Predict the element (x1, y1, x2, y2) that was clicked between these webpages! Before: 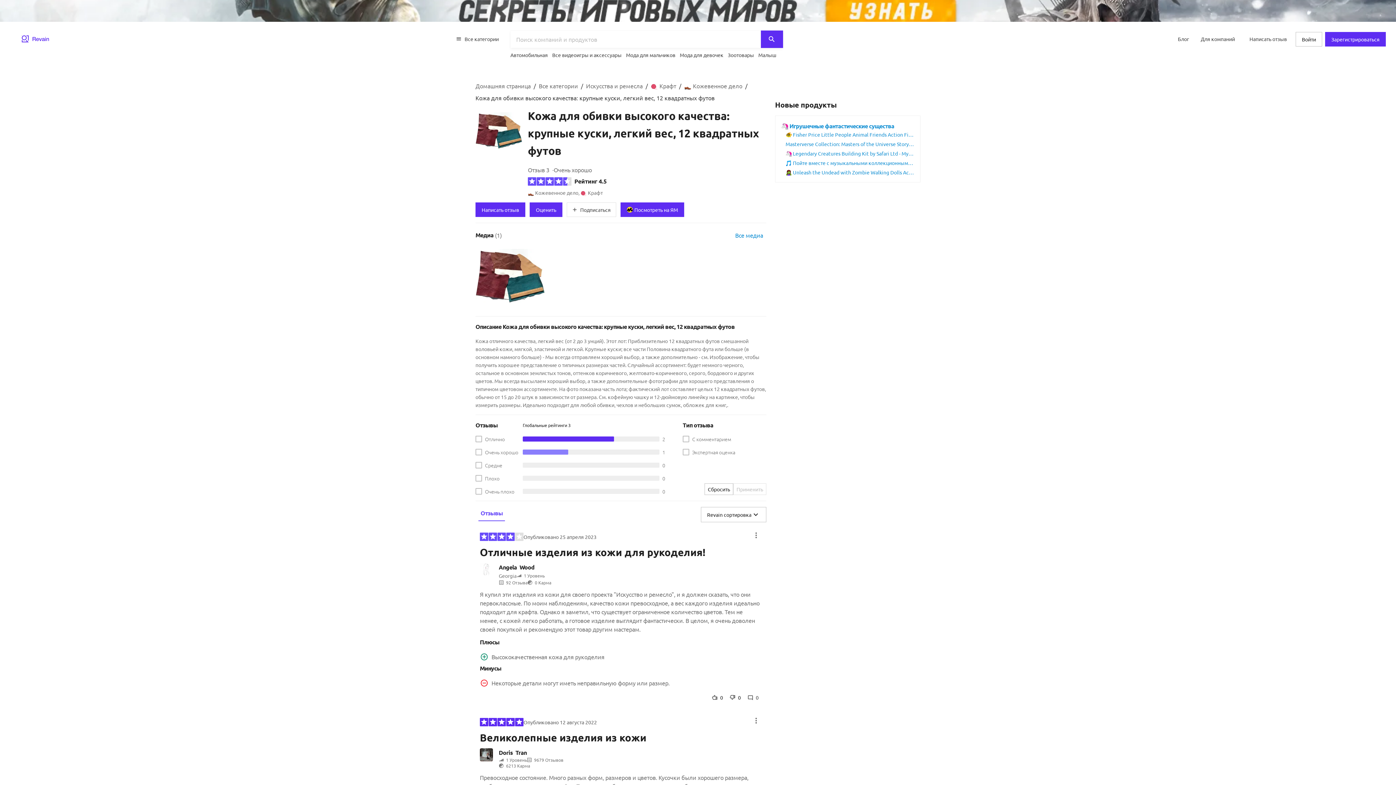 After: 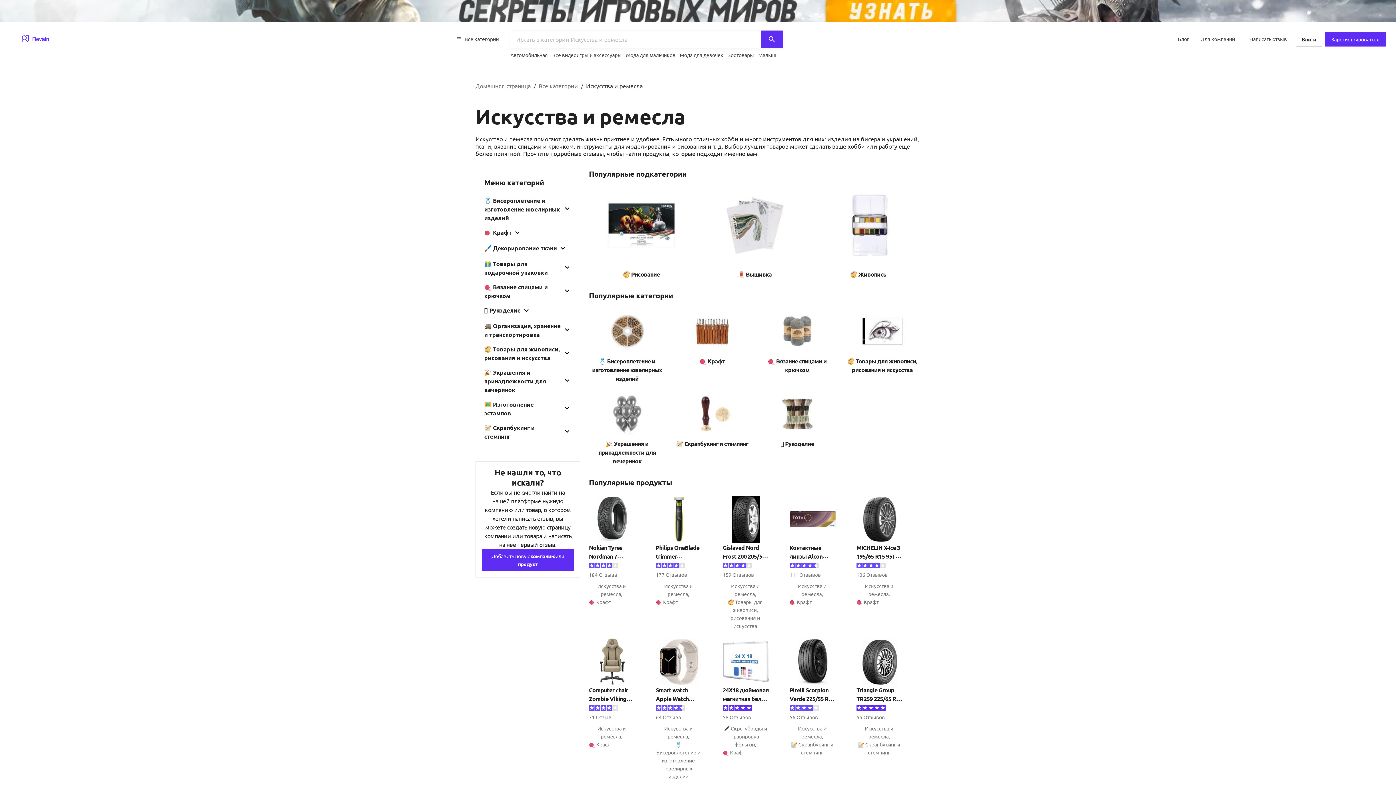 Action: label: Искусства и ремесла bbox: (586, 82, 642, 89)